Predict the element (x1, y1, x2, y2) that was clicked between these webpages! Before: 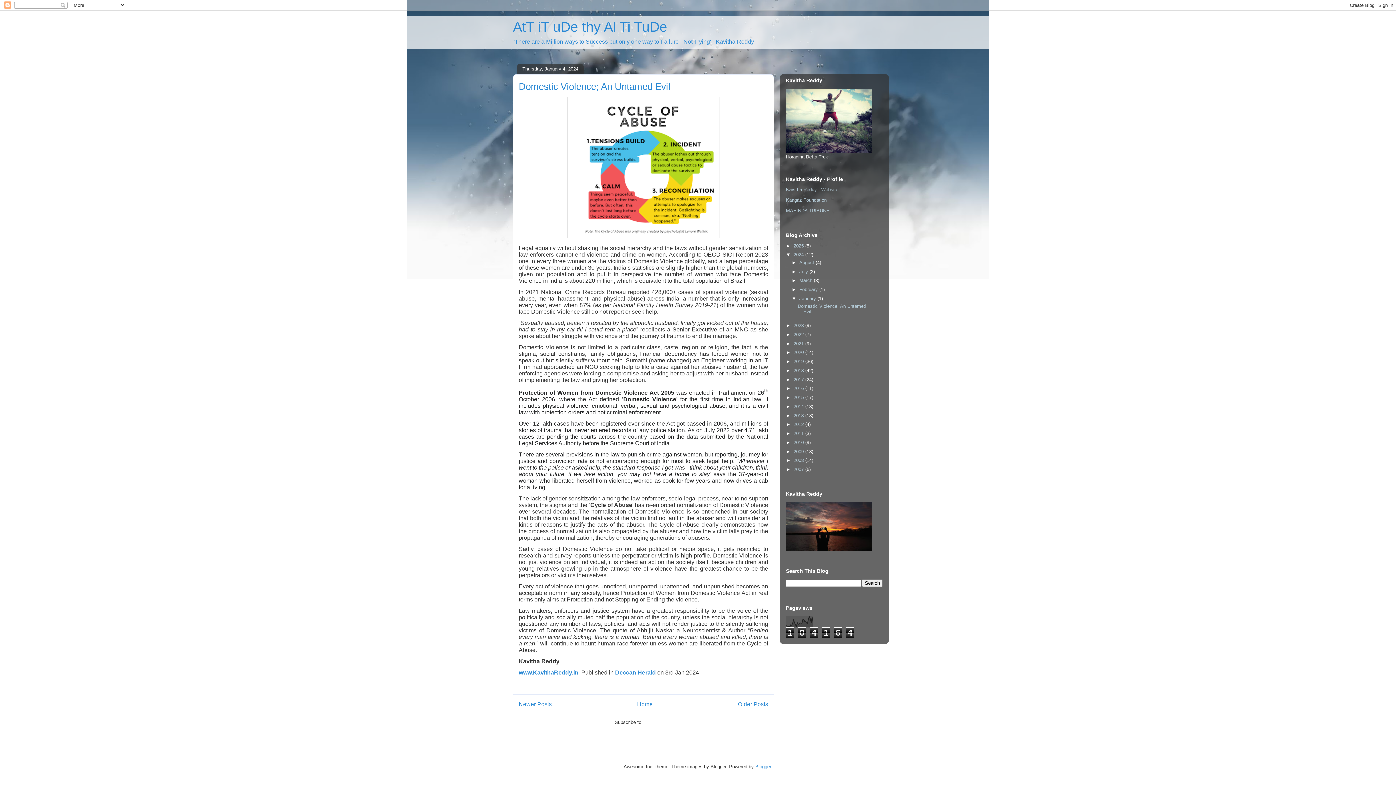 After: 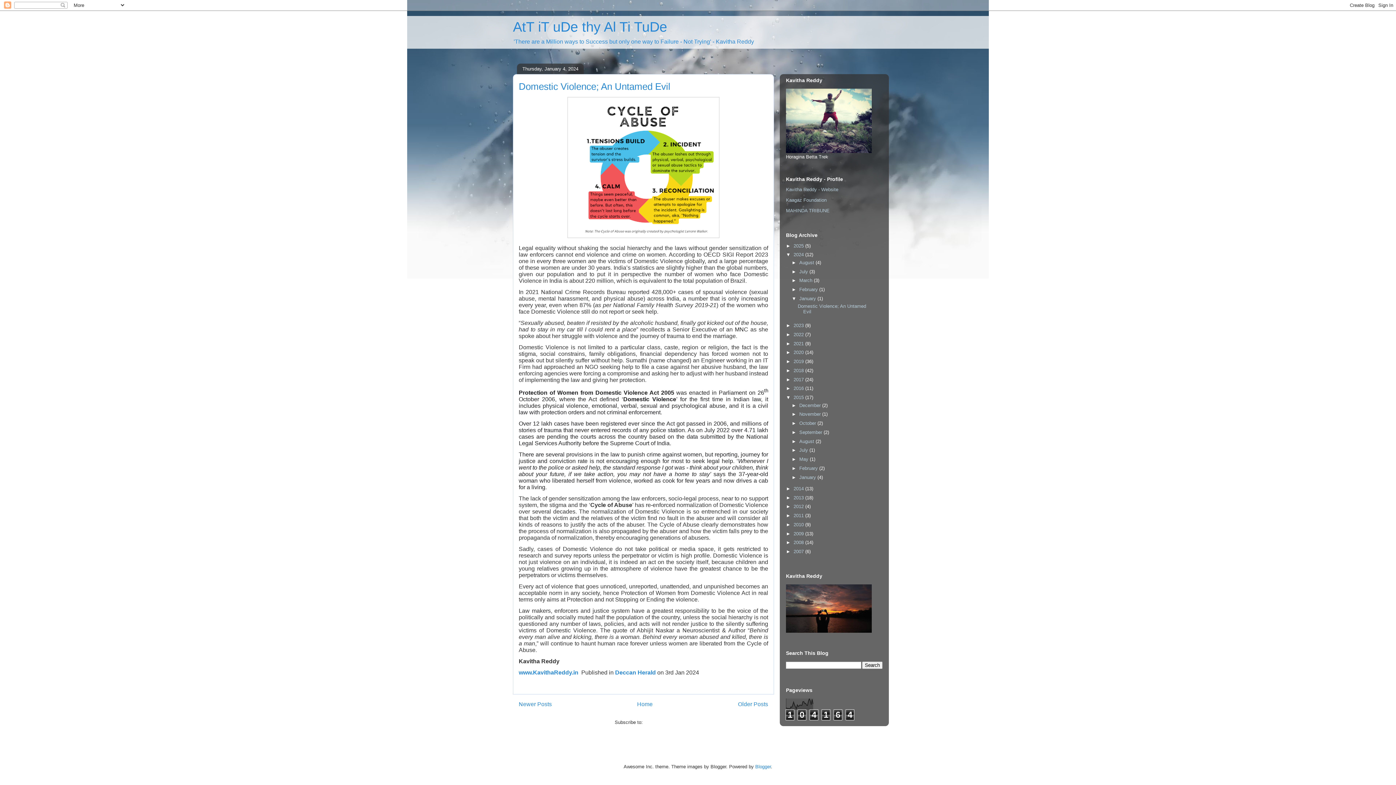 Action: bbox: (786, 394, 793, 400) label: ►  